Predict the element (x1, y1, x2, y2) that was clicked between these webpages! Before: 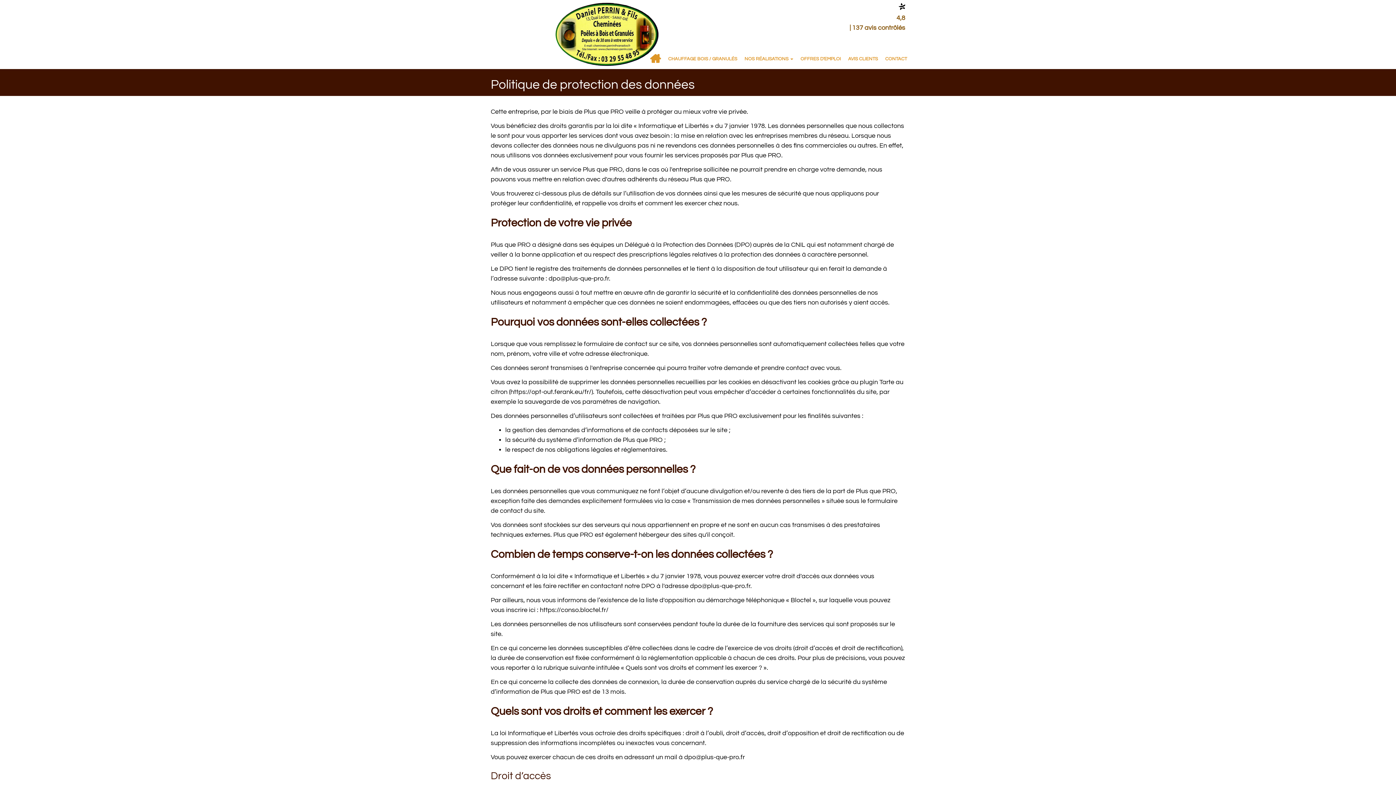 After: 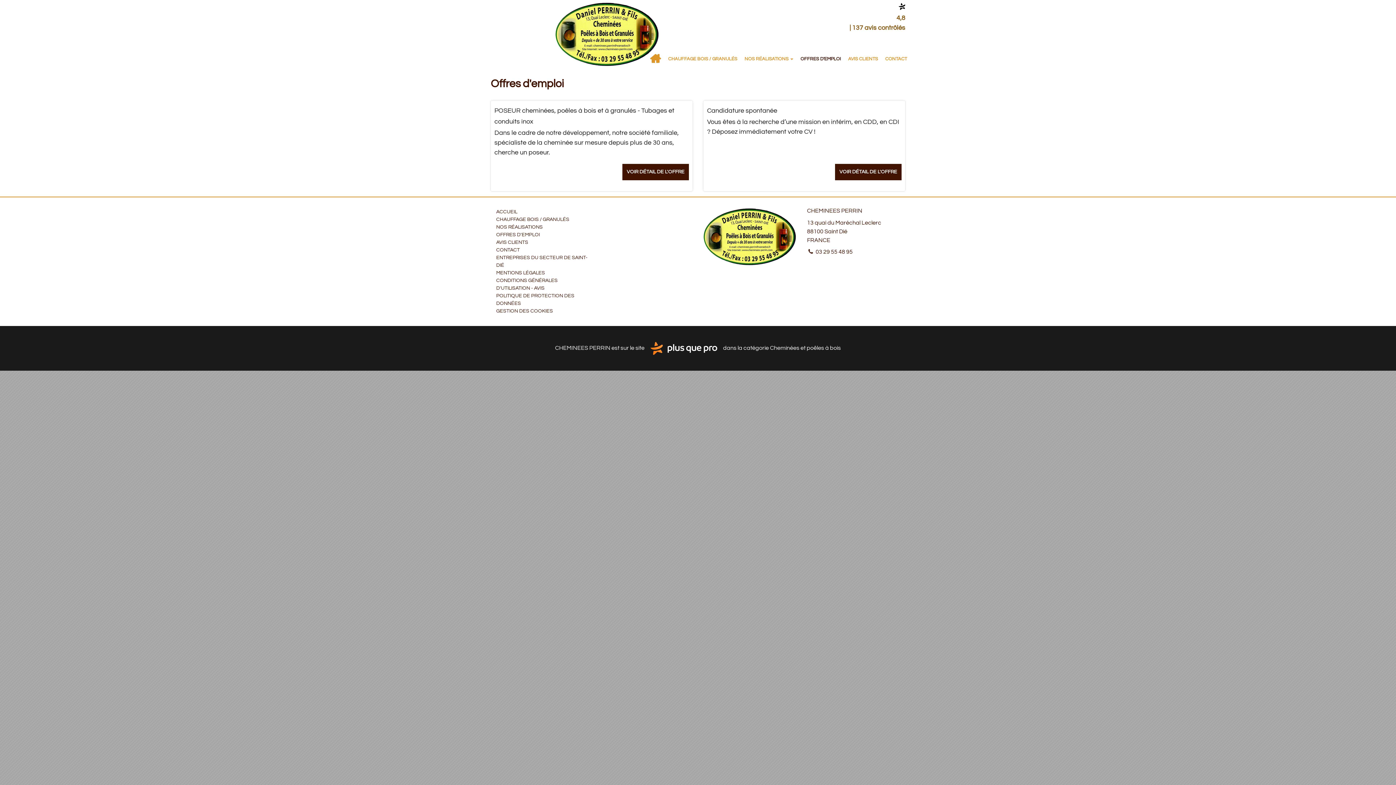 Action: bbox: (797, 50, 844, 66) label: OFFRES D'EMPLOI